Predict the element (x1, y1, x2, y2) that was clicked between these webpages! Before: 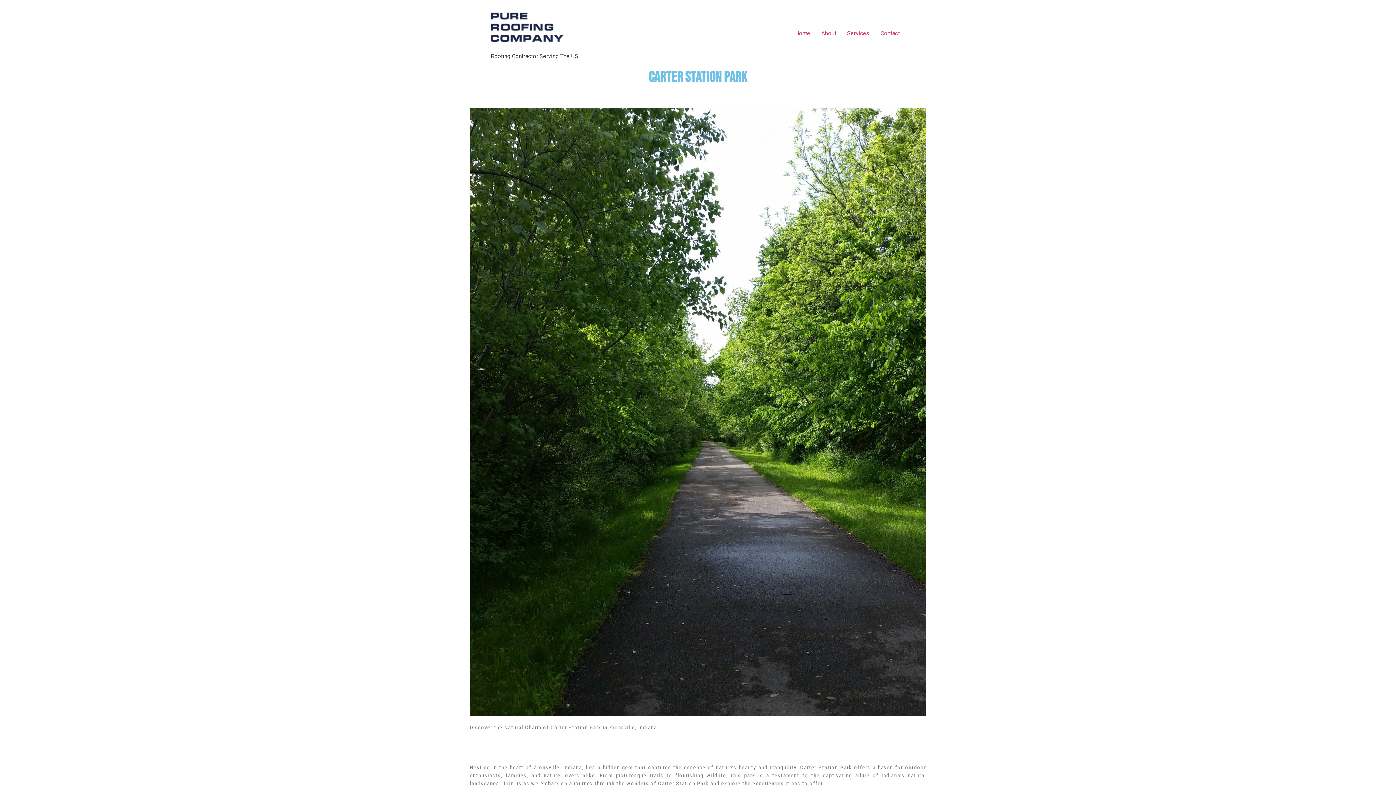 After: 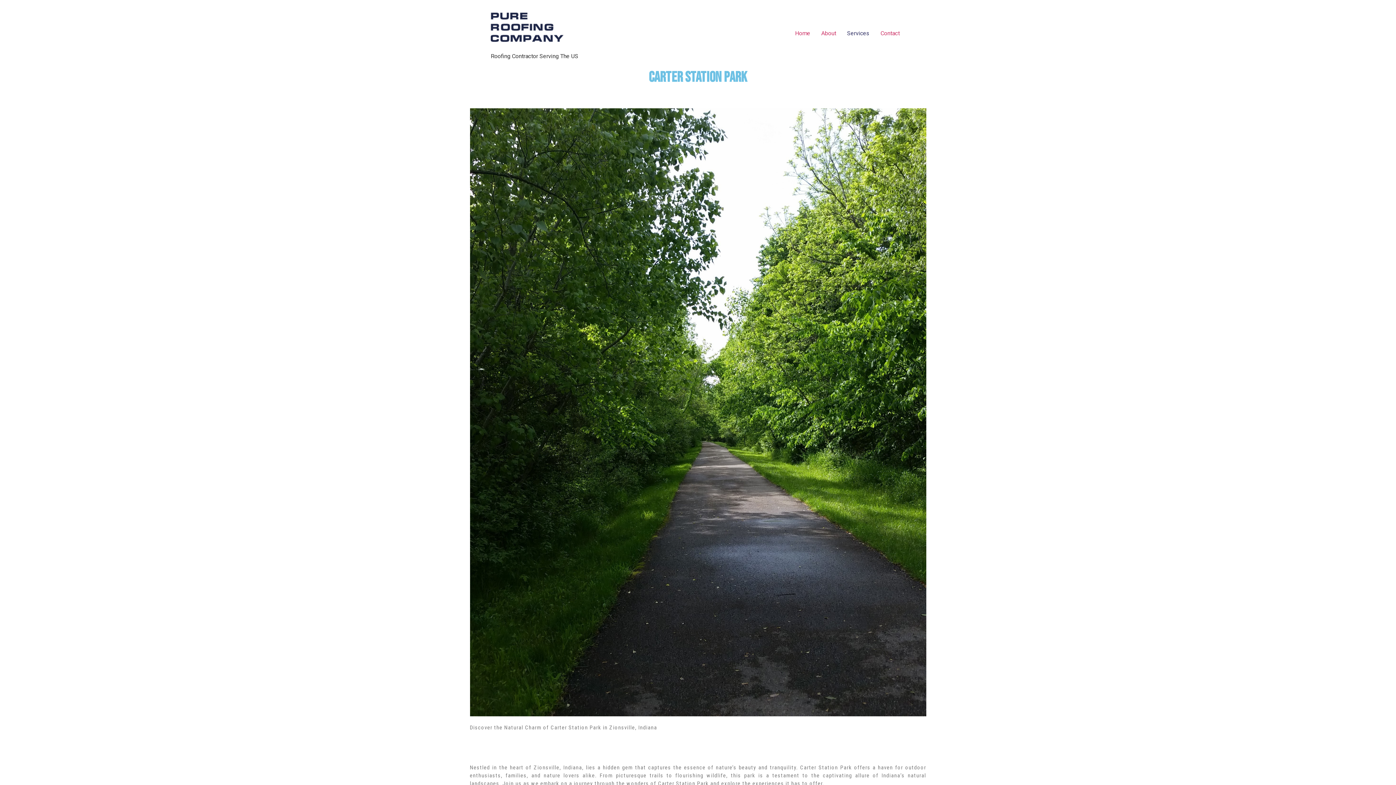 Action: bbox: (841, 26, 875, 40) label: Services